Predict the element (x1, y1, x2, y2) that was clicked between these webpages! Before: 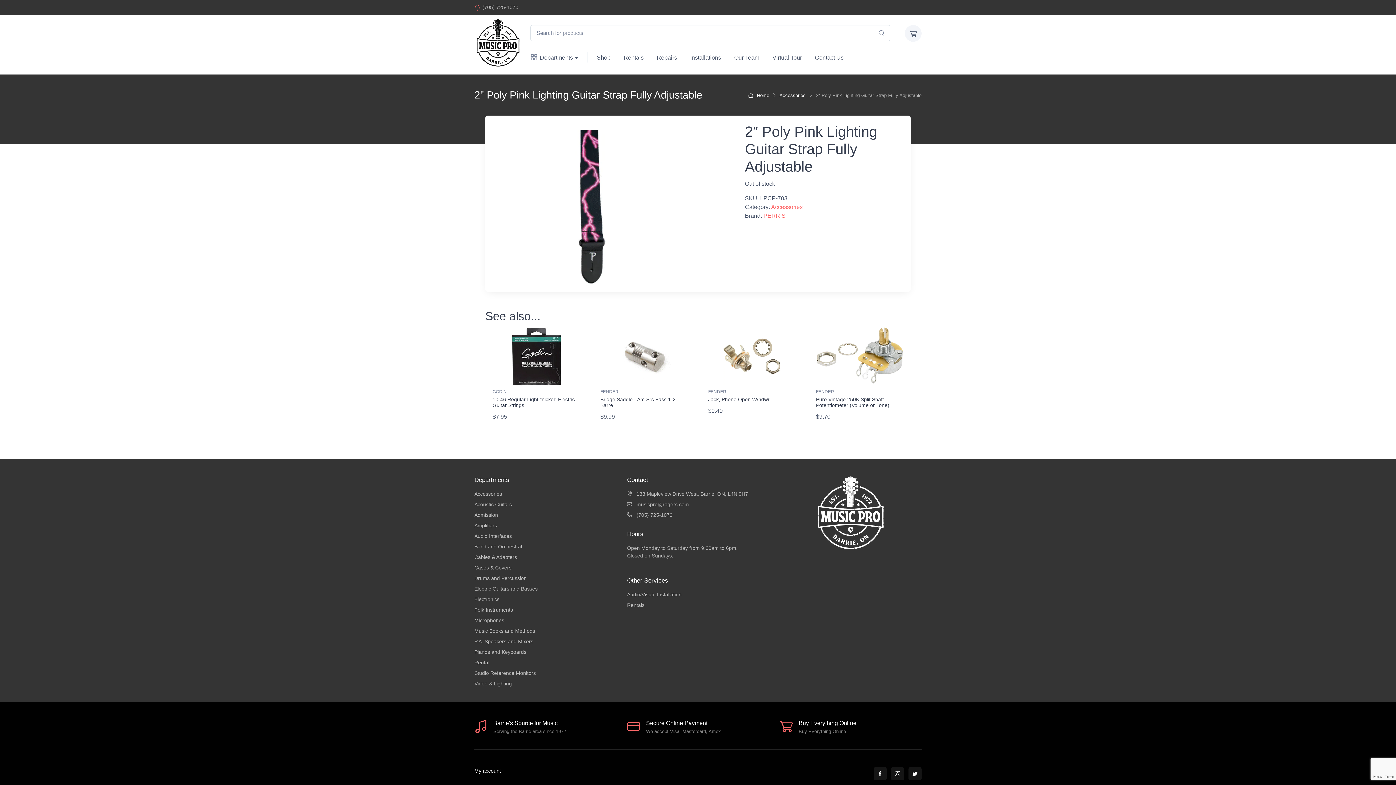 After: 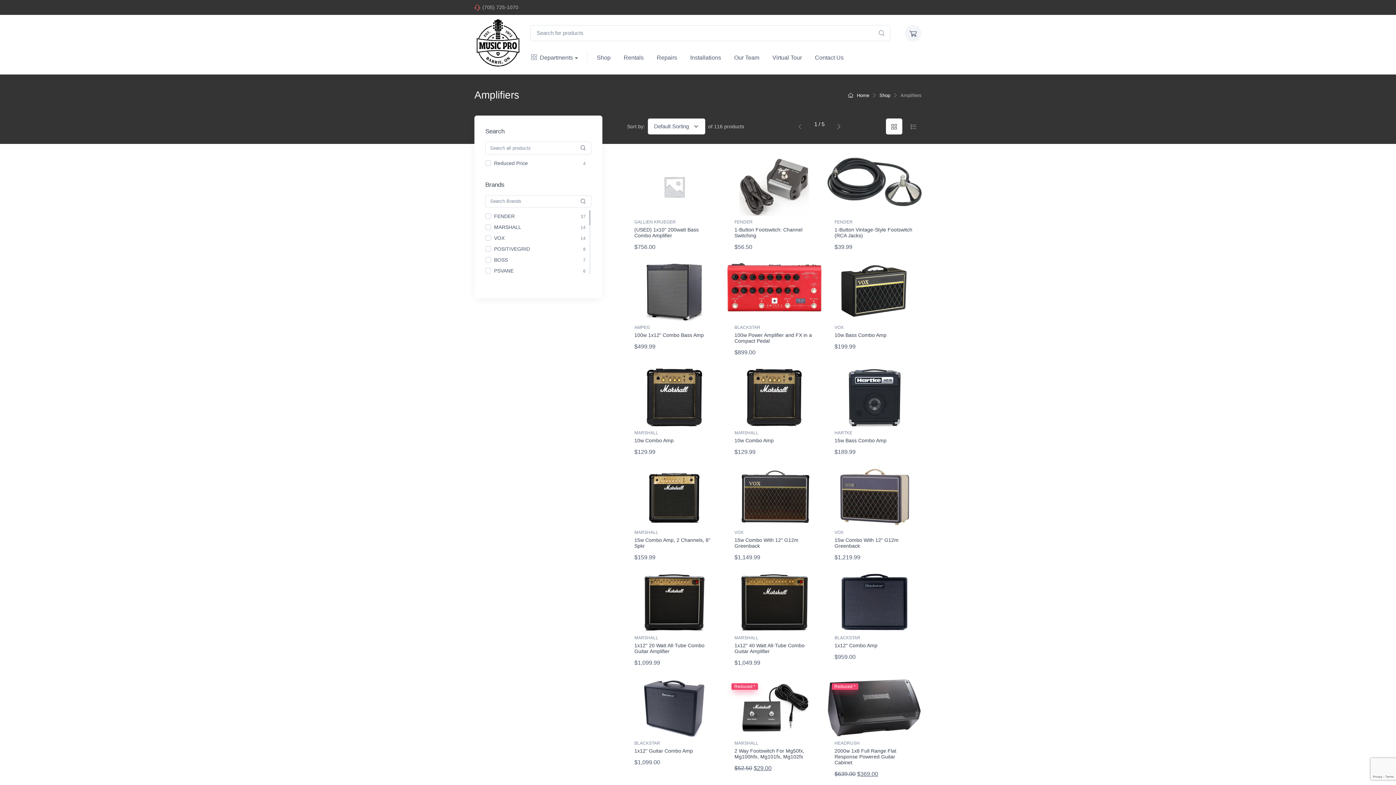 Action: bbox: (474, 522, 616, 529) label: Amplifiers